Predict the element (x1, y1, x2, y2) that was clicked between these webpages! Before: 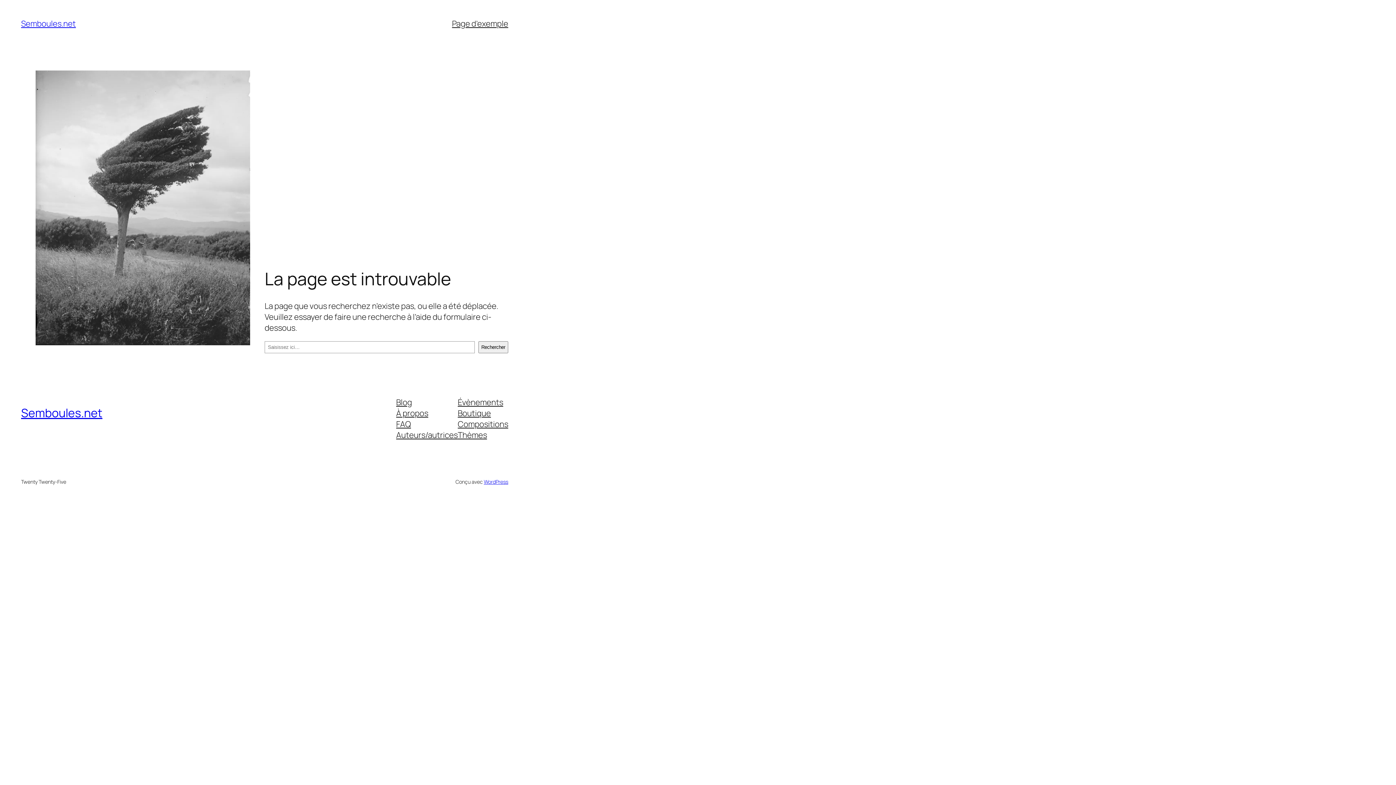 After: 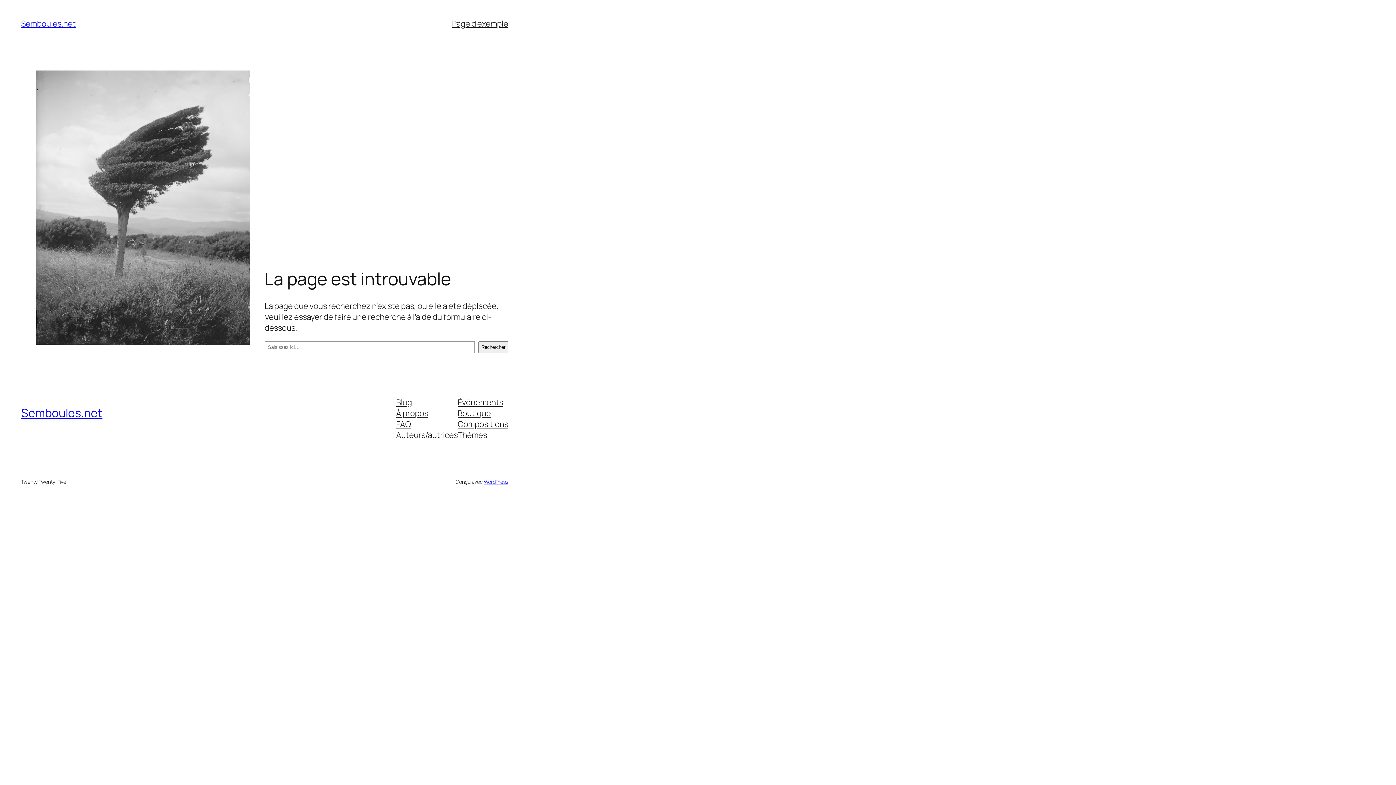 Action: bbox: (396, 429, 457, 440) label: Auteurs/autrices